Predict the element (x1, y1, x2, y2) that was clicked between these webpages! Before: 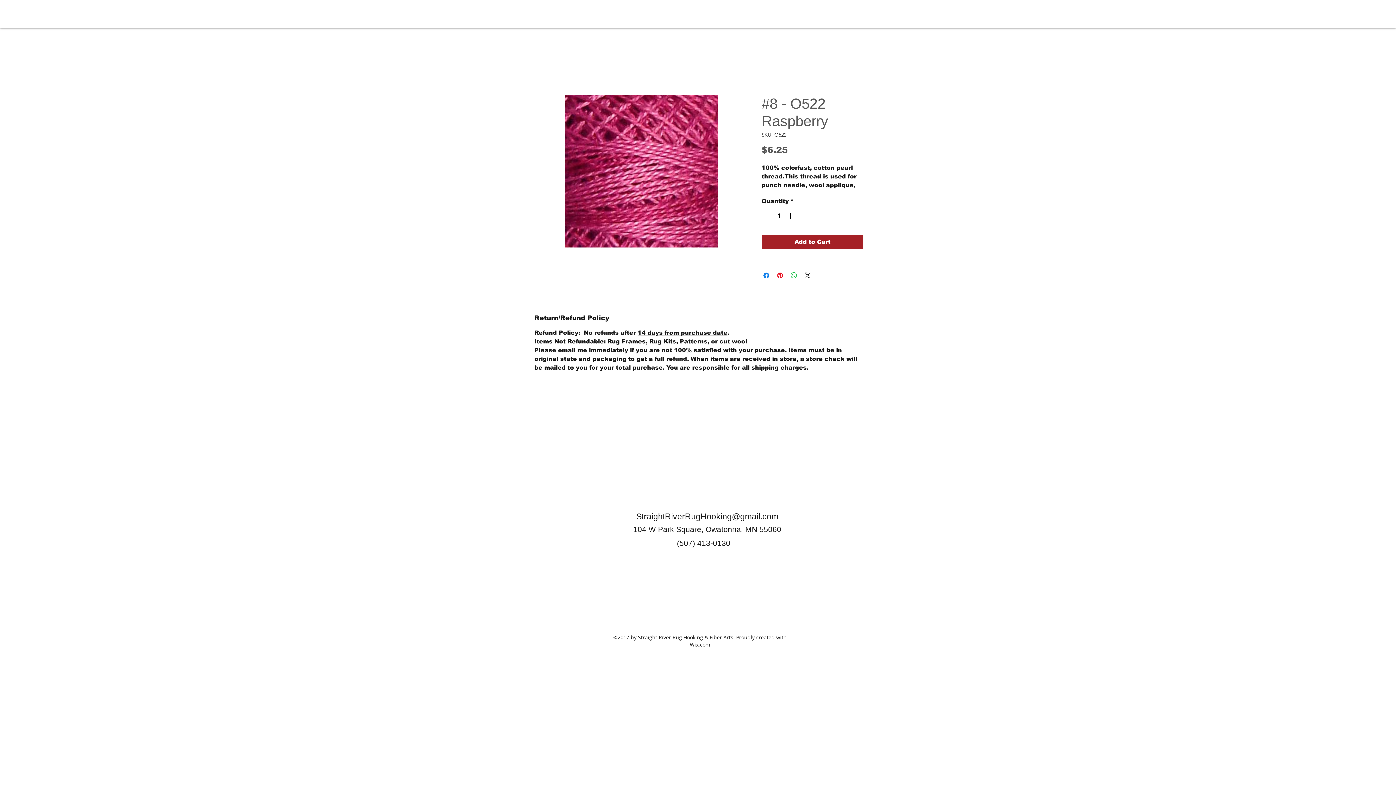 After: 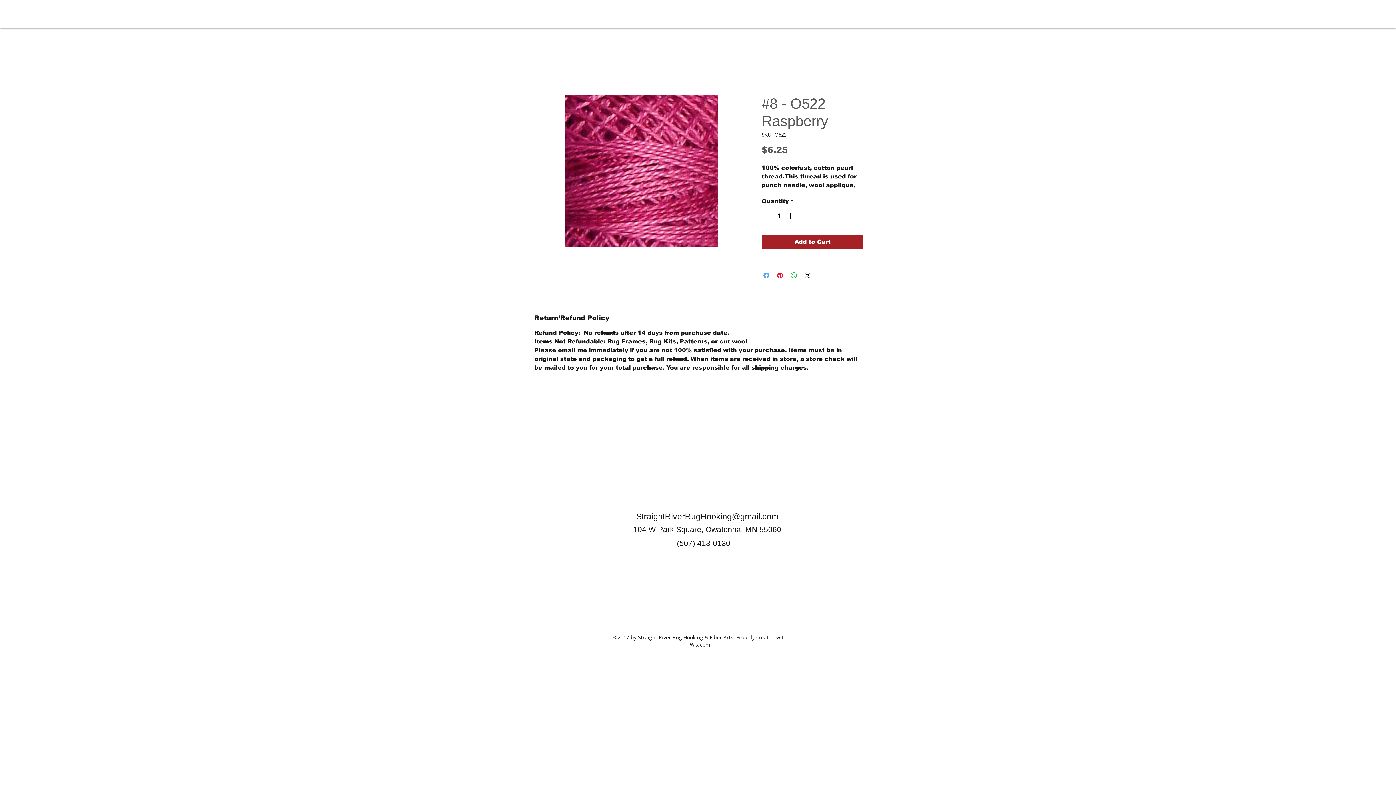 Action: bbox: (762, 271, 770, 280) label: Share on Facebook